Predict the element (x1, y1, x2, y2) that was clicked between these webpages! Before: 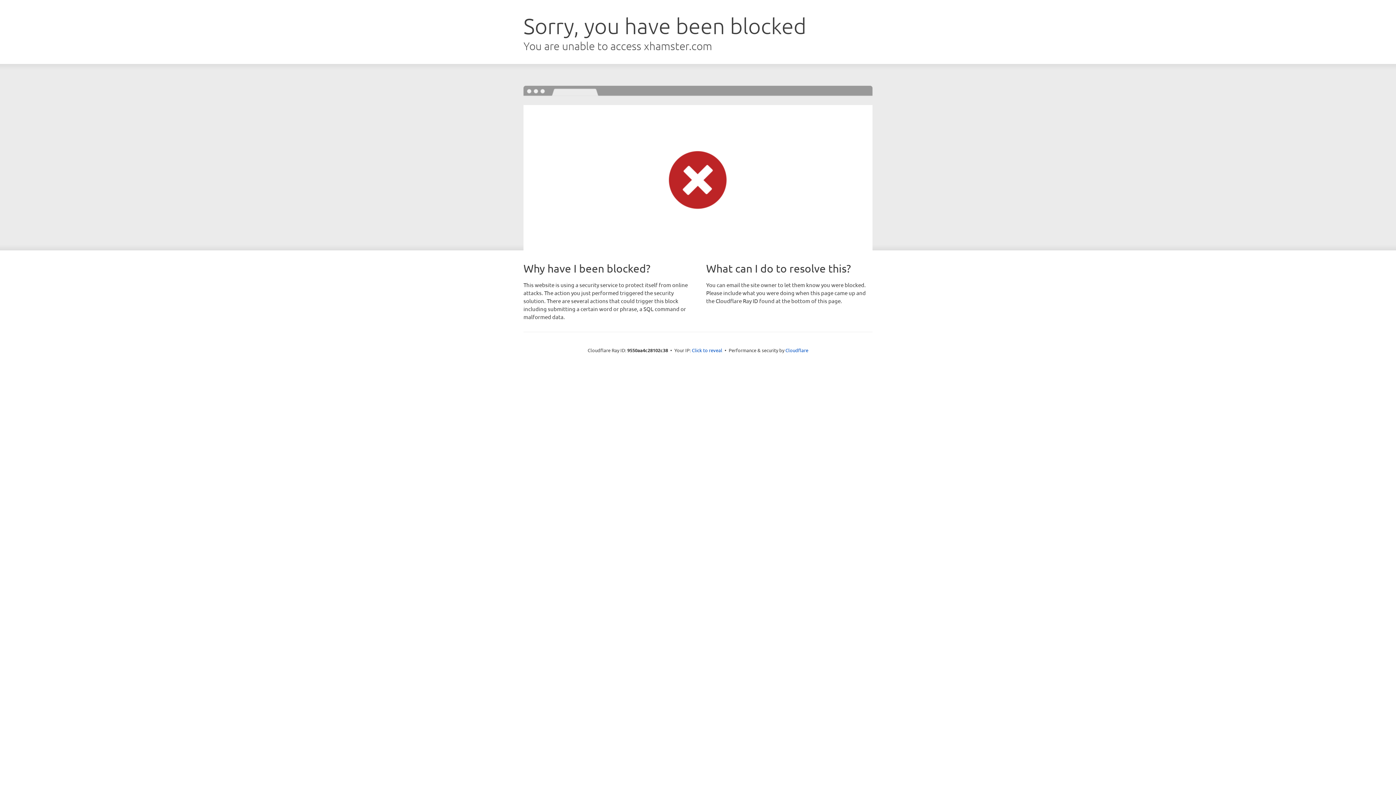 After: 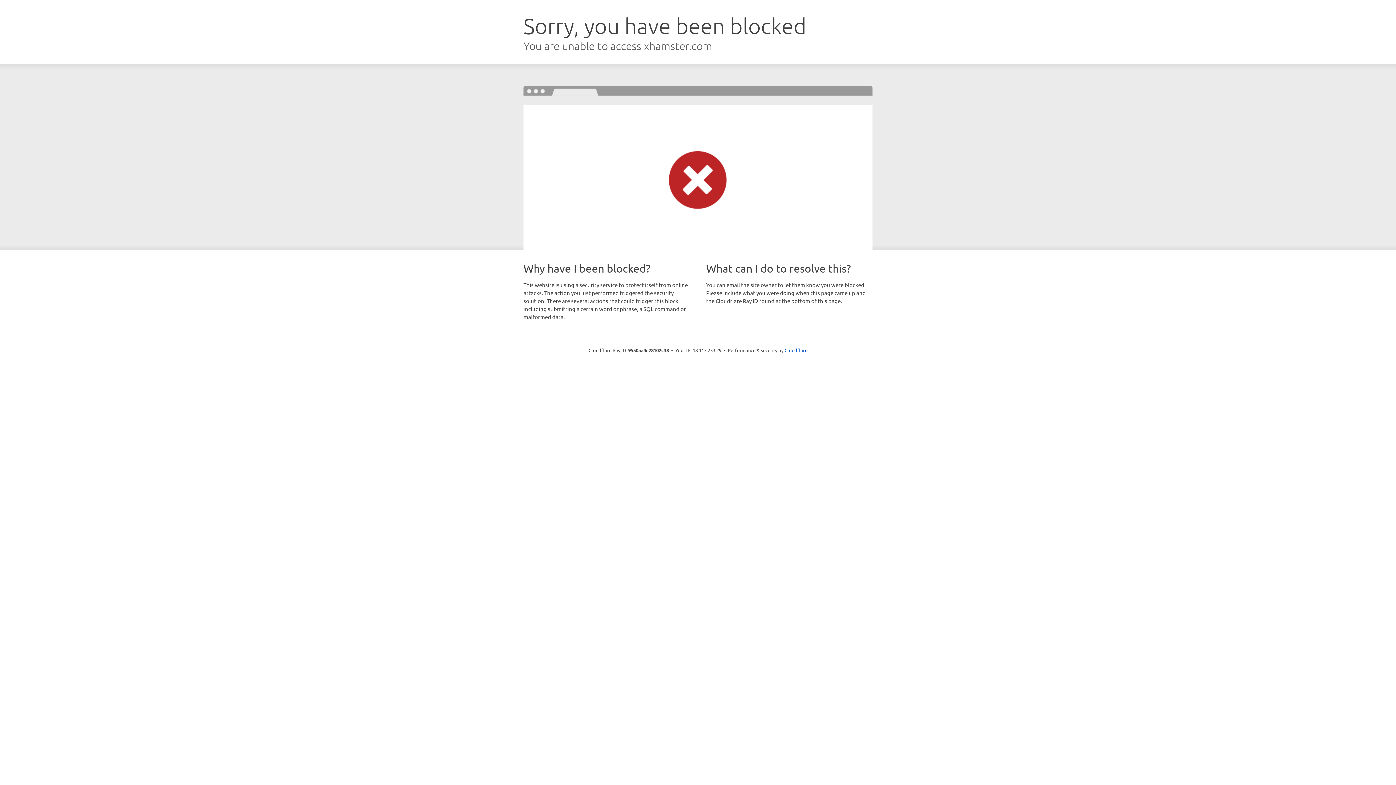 Action: bbox: (692, 346, 722, 353) label: Click to reveal